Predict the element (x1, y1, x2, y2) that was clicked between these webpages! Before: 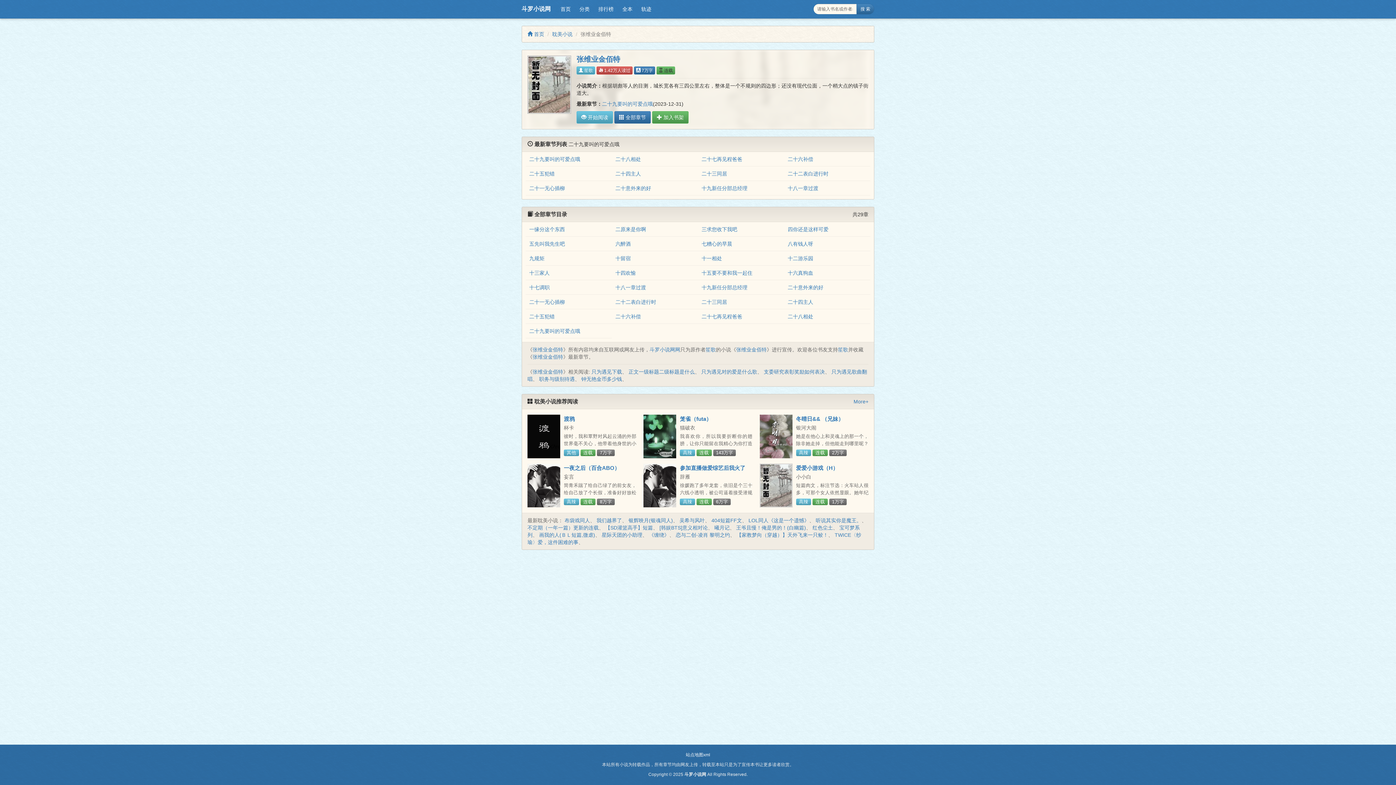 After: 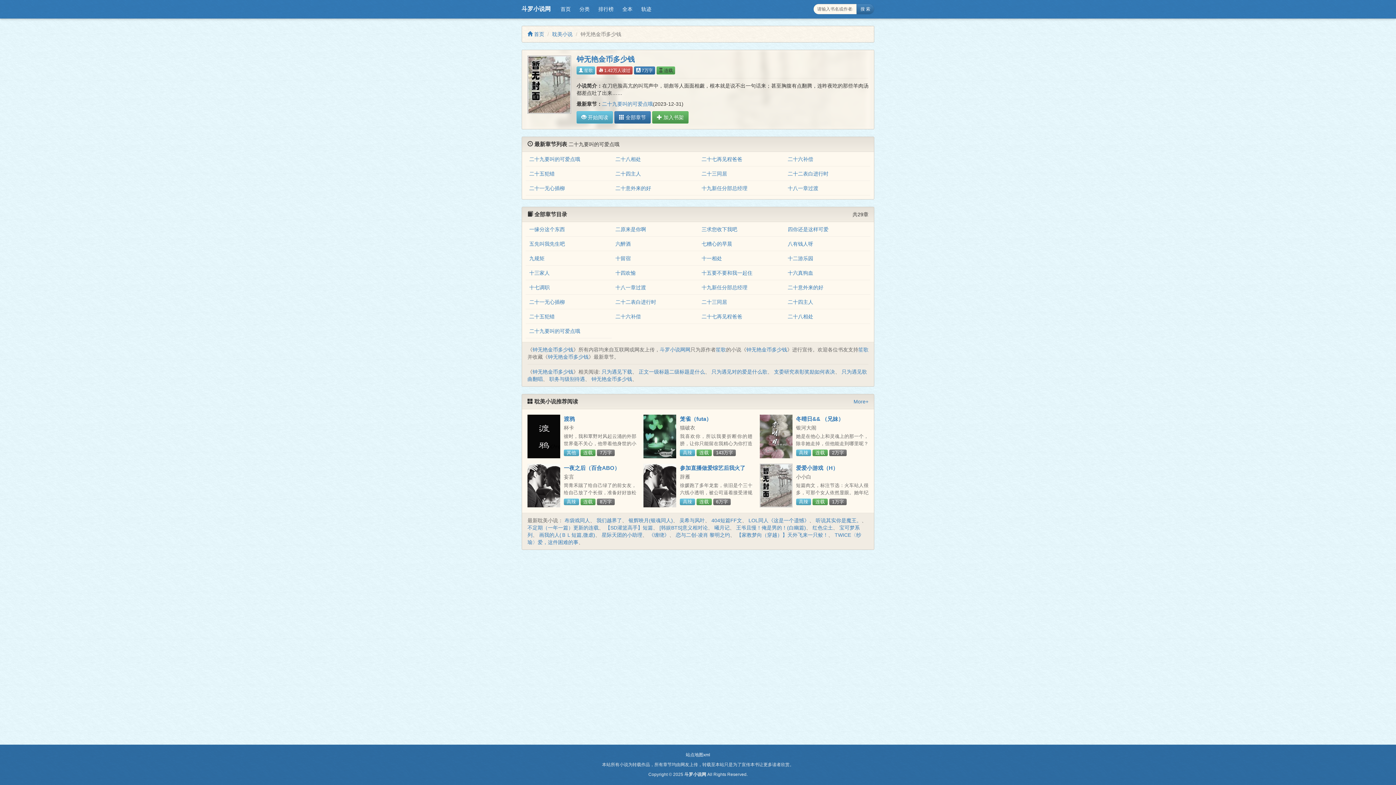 Action: bbox: (581, 376, 622, 382) label: 钟无艳金币多少钱